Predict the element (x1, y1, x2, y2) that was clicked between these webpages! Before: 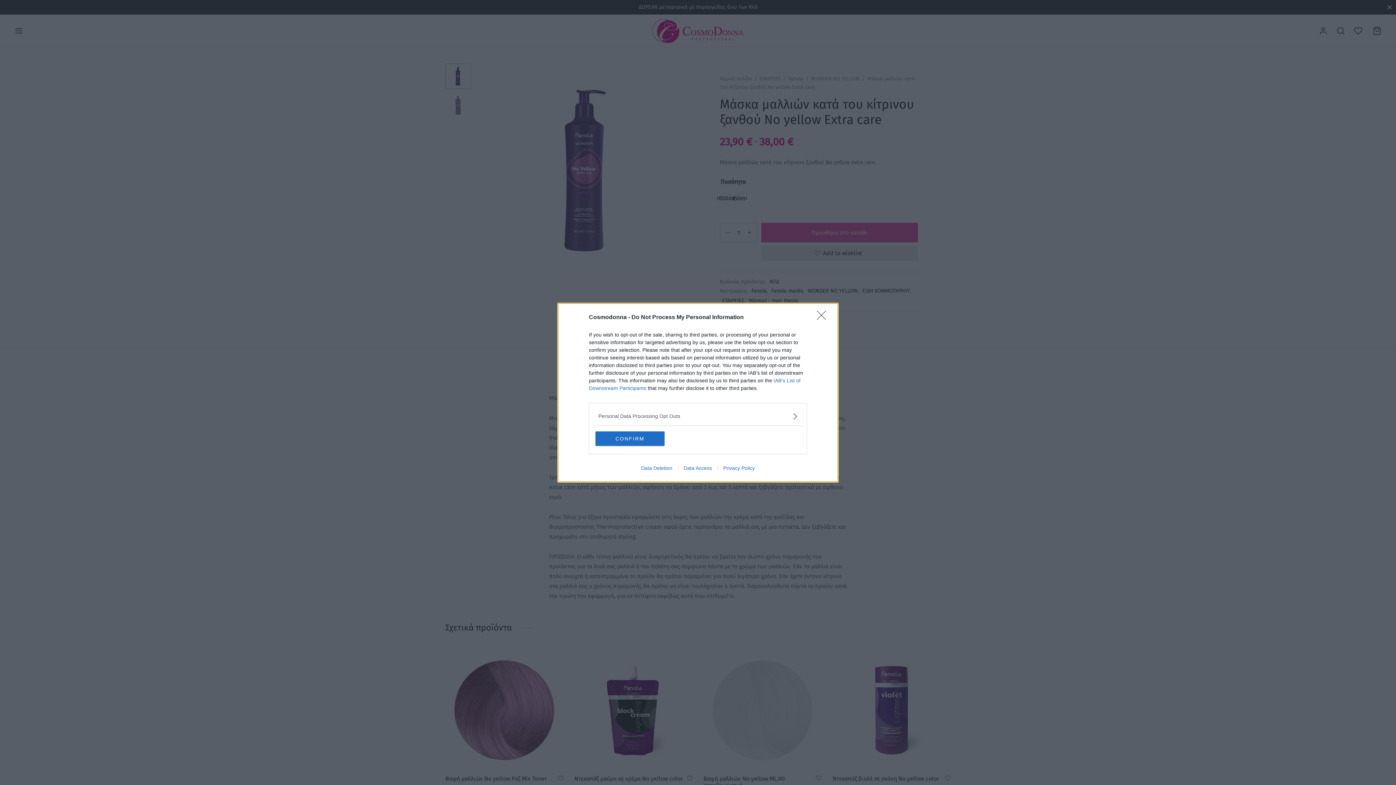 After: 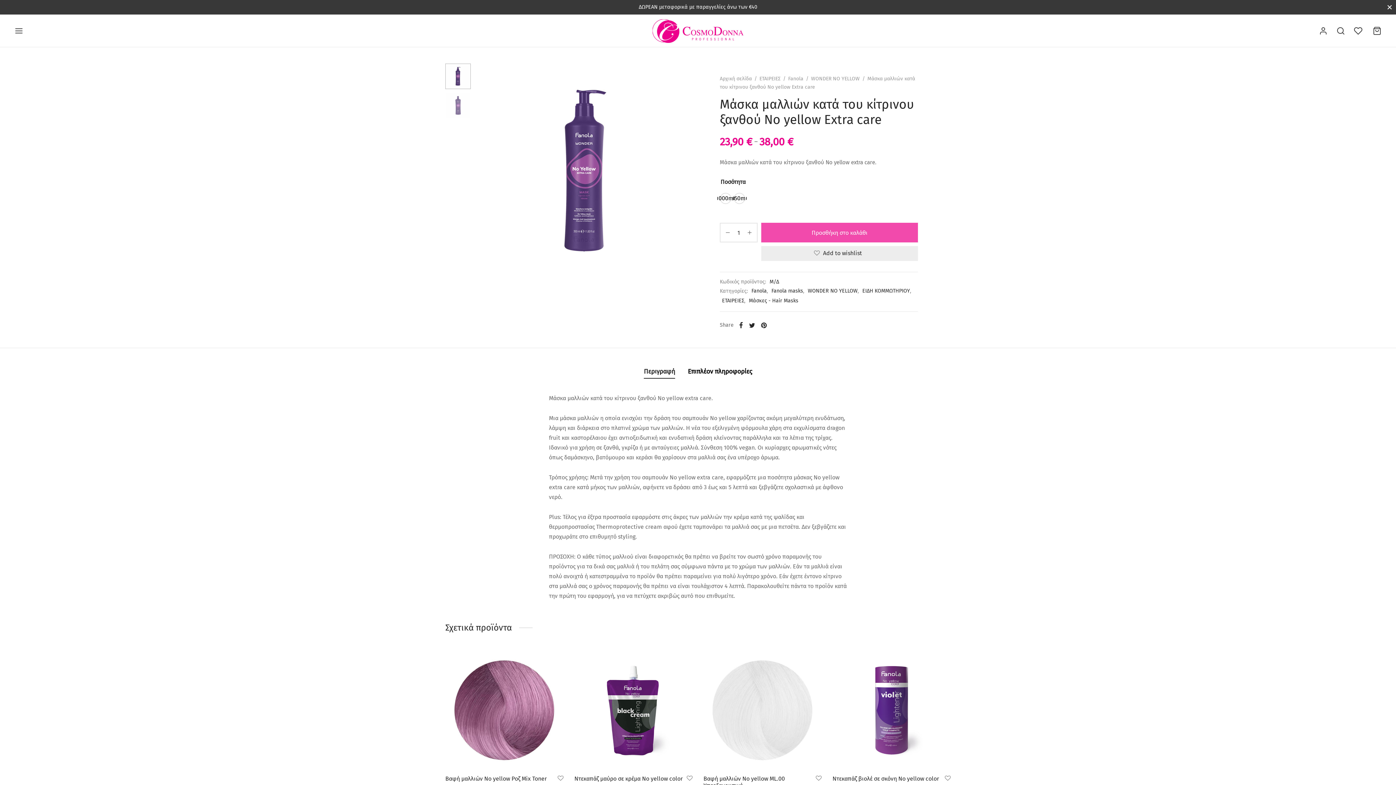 Action: label: CONFIRM bbox: (595, 431, 664, 446)